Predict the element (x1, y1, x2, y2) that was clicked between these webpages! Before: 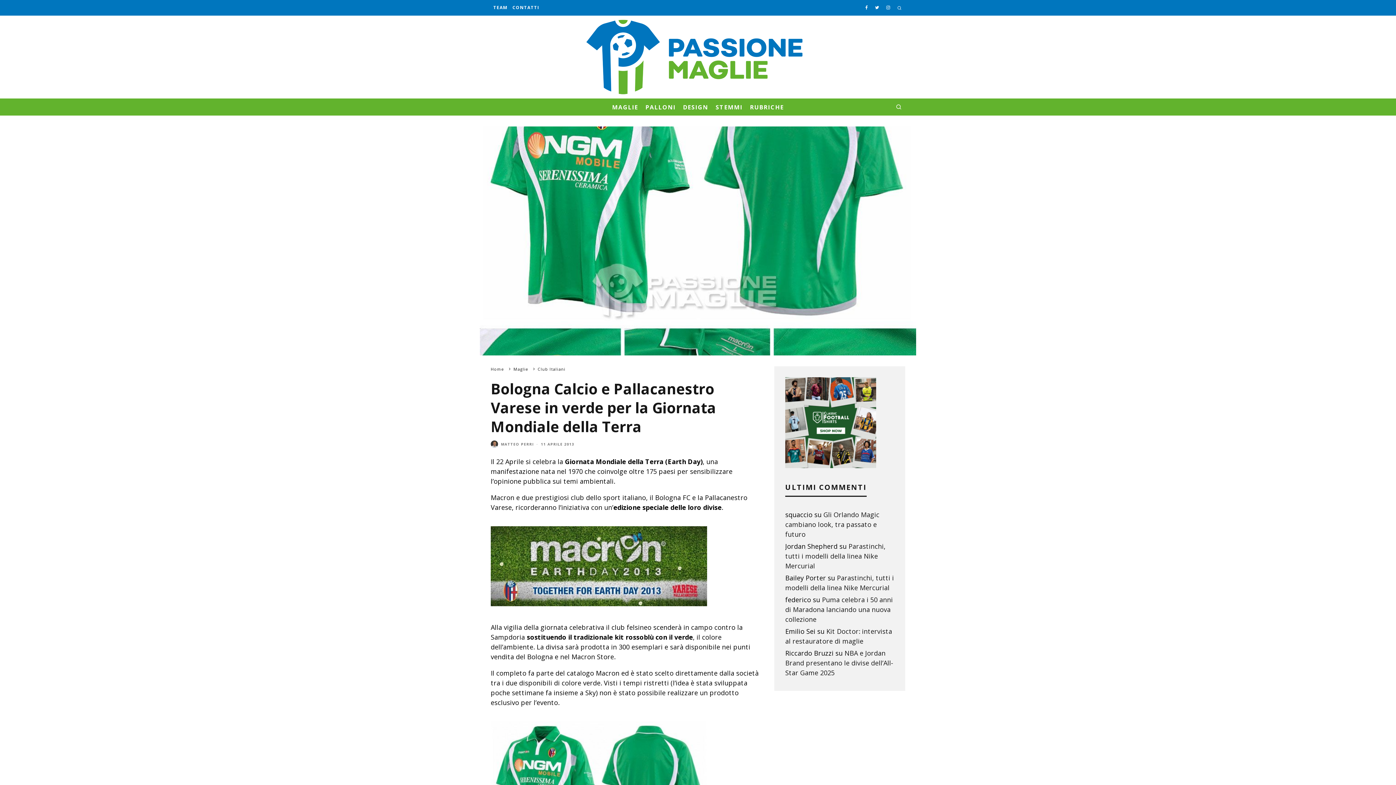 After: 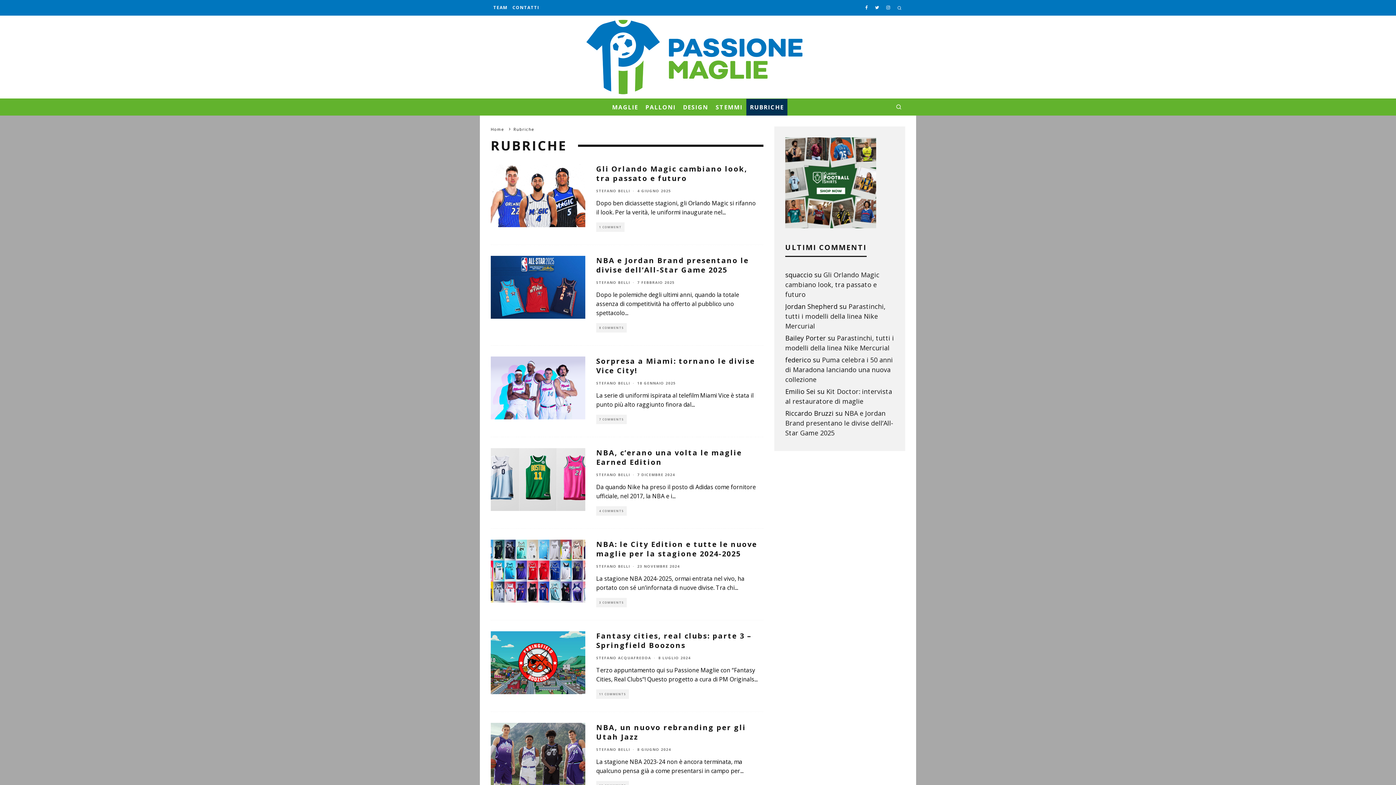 Action: bbox: (746, 98, 787, 115) label: RUBRICHE